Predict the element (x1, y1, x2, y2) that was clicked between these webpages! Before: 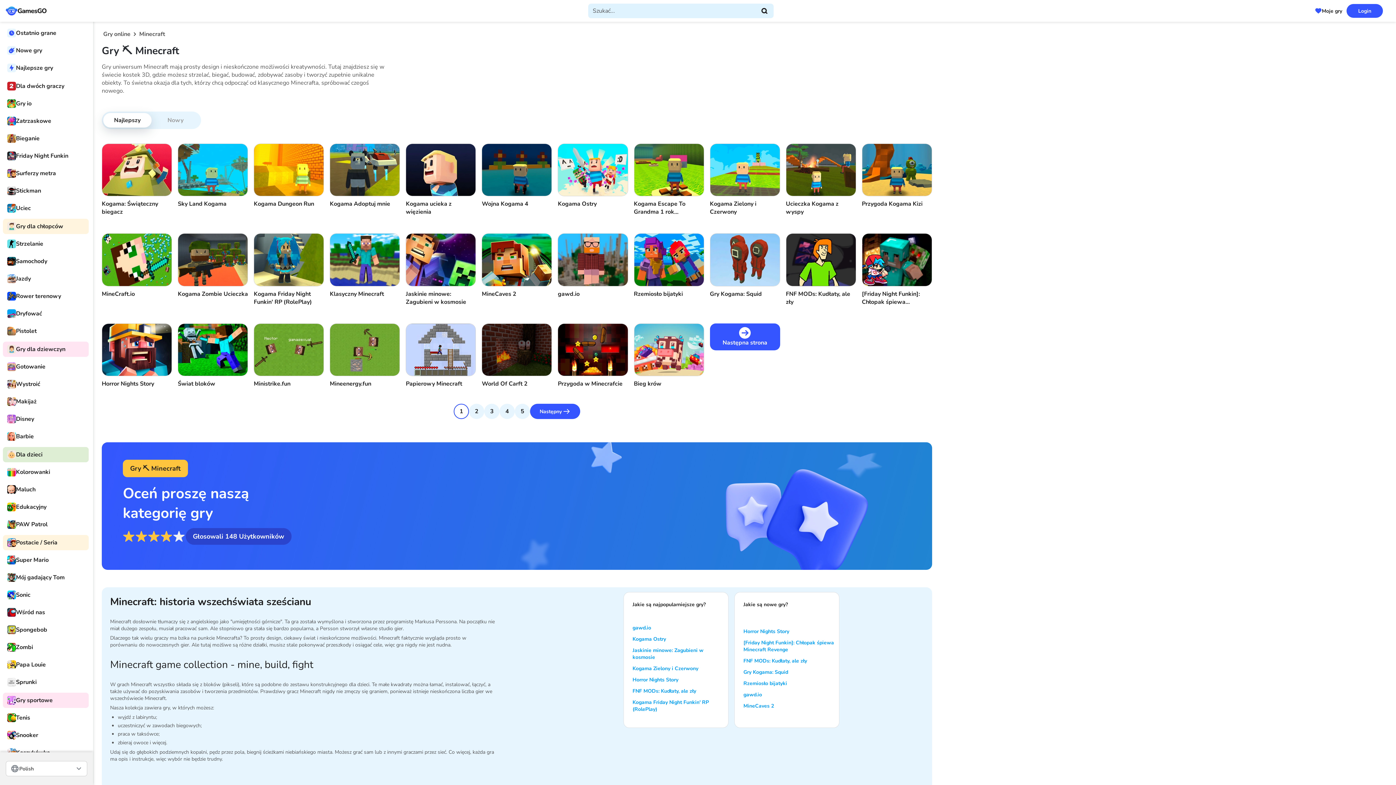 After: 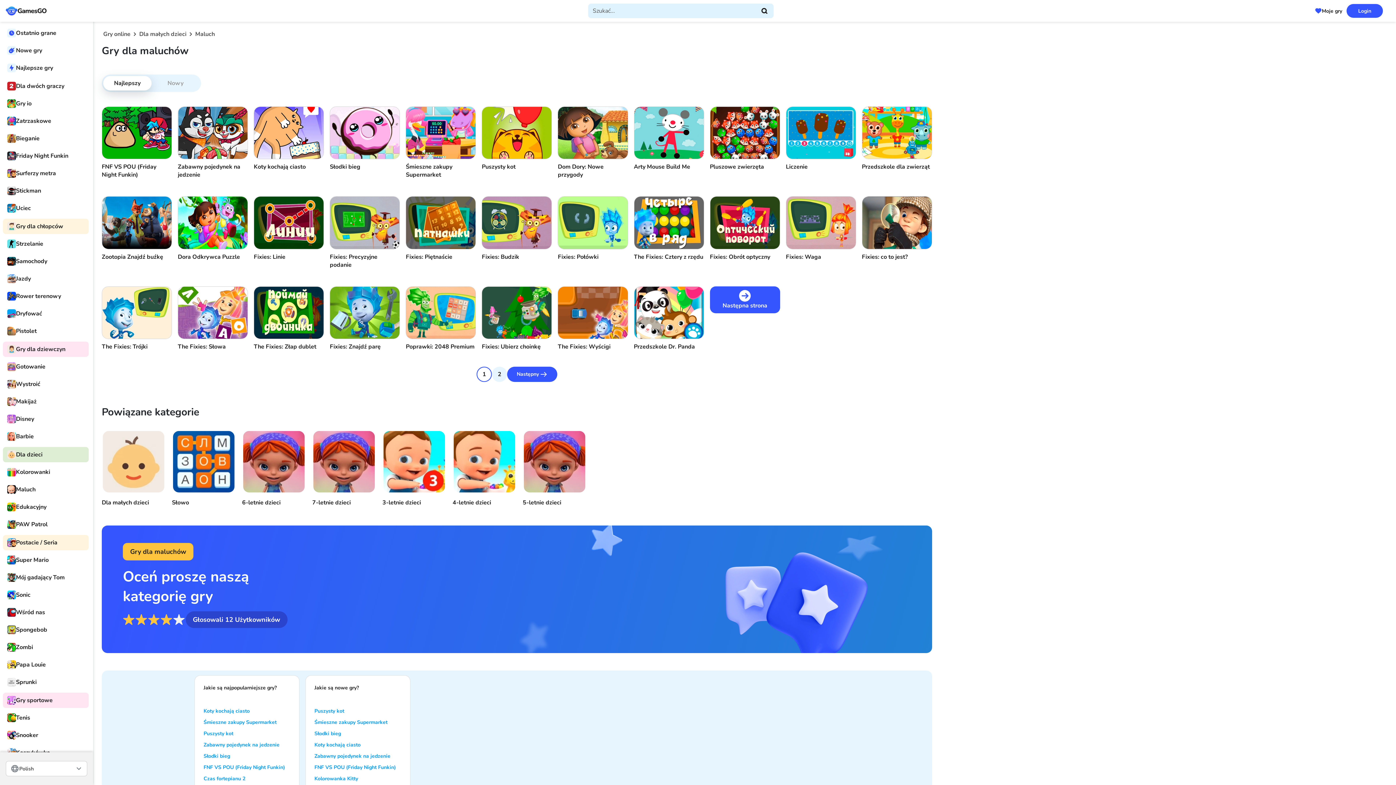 Action: label: Maluch bbox: (2, 482, 88, 497)